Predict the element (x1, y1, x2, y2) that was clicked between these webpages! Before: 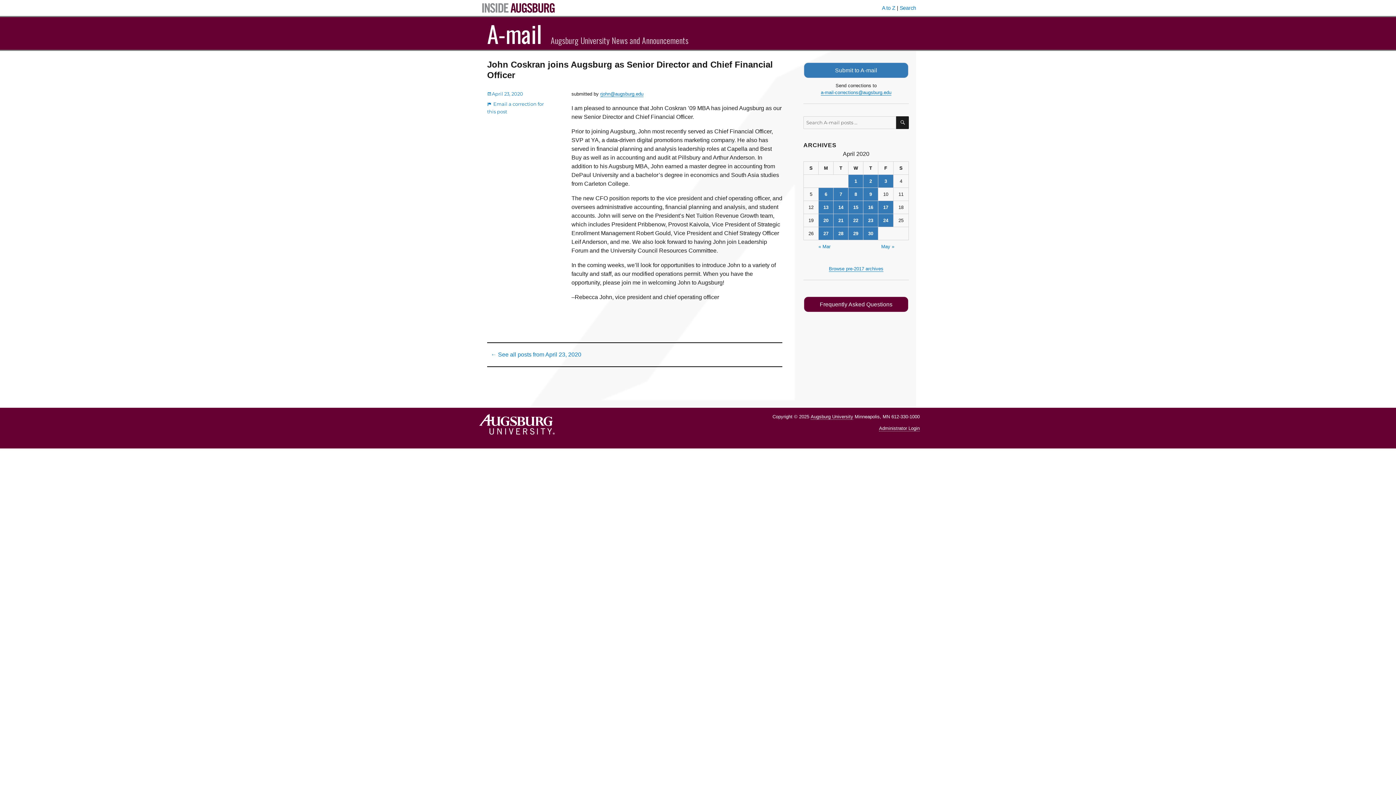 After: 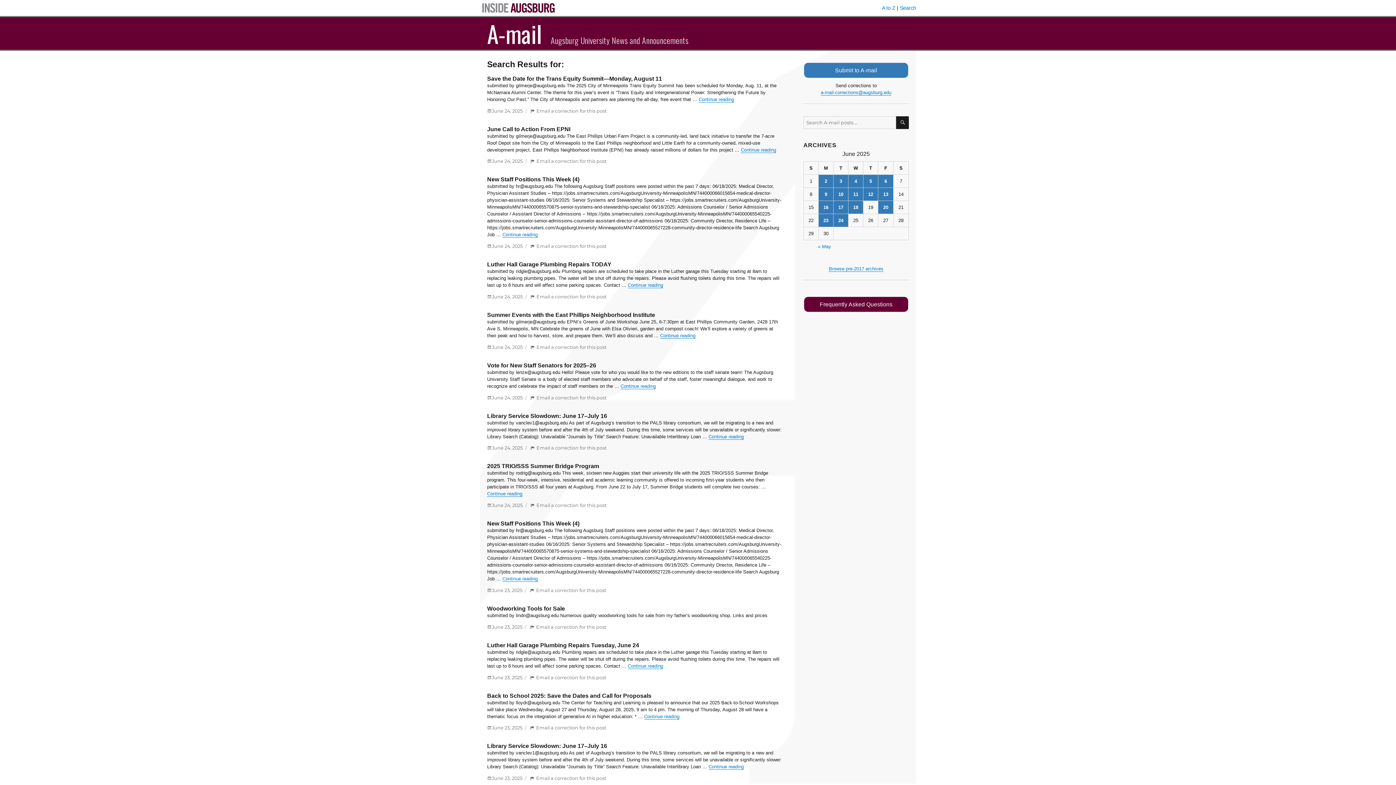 Action: bbox: (896, 116, 909, 129) label: SEARCH